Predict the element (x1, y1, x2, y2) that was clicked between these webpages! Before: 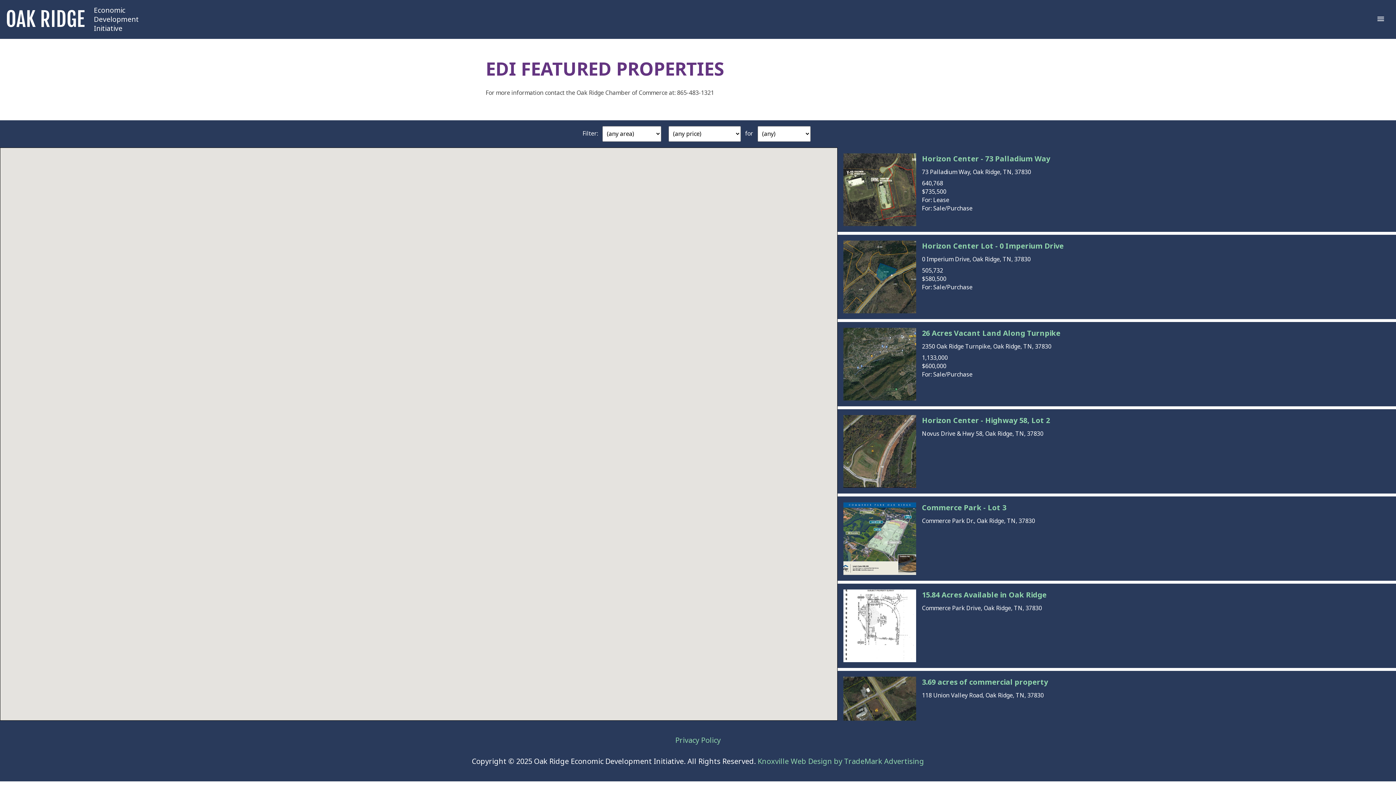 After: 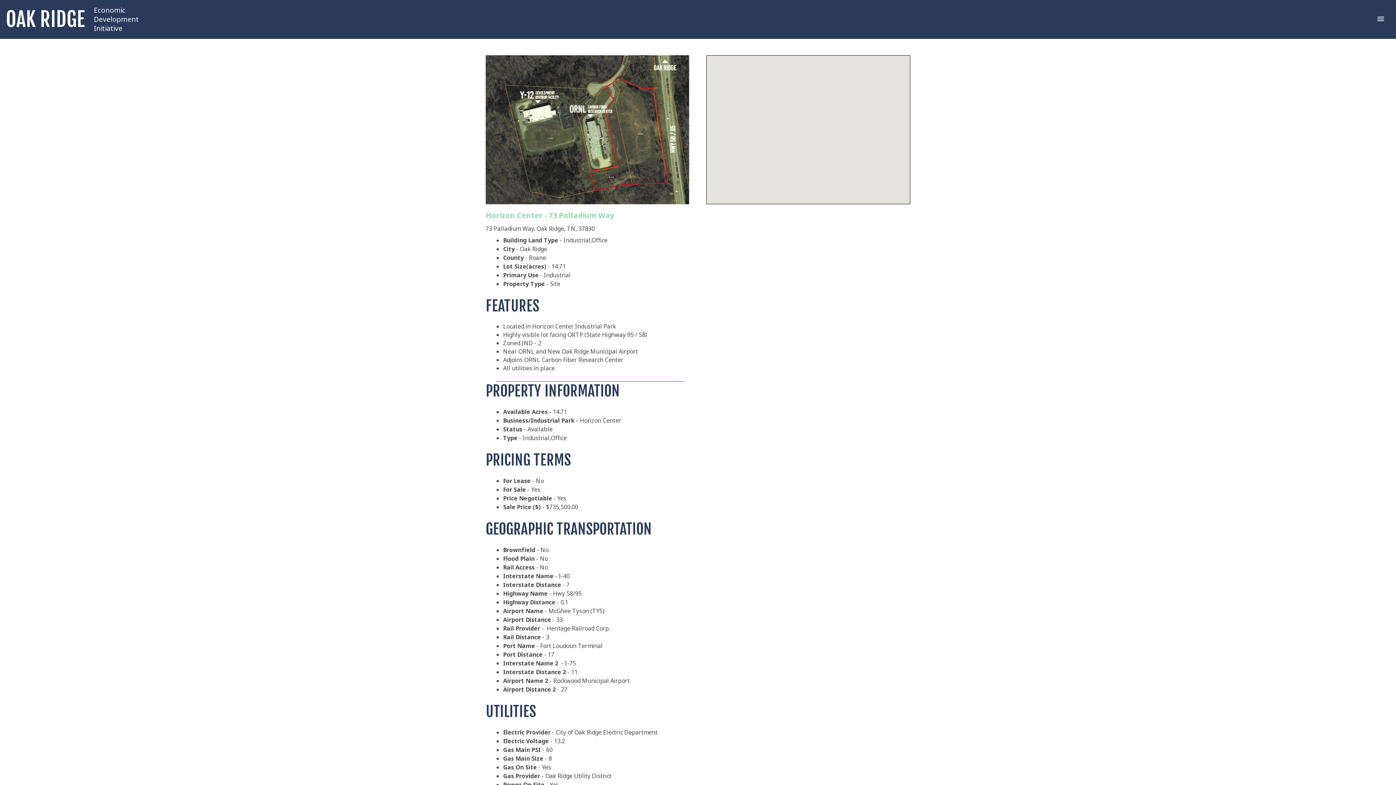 Action: bbox: (922, 153, 1050, 164) label: Horizon Center - 73 Palladium Way